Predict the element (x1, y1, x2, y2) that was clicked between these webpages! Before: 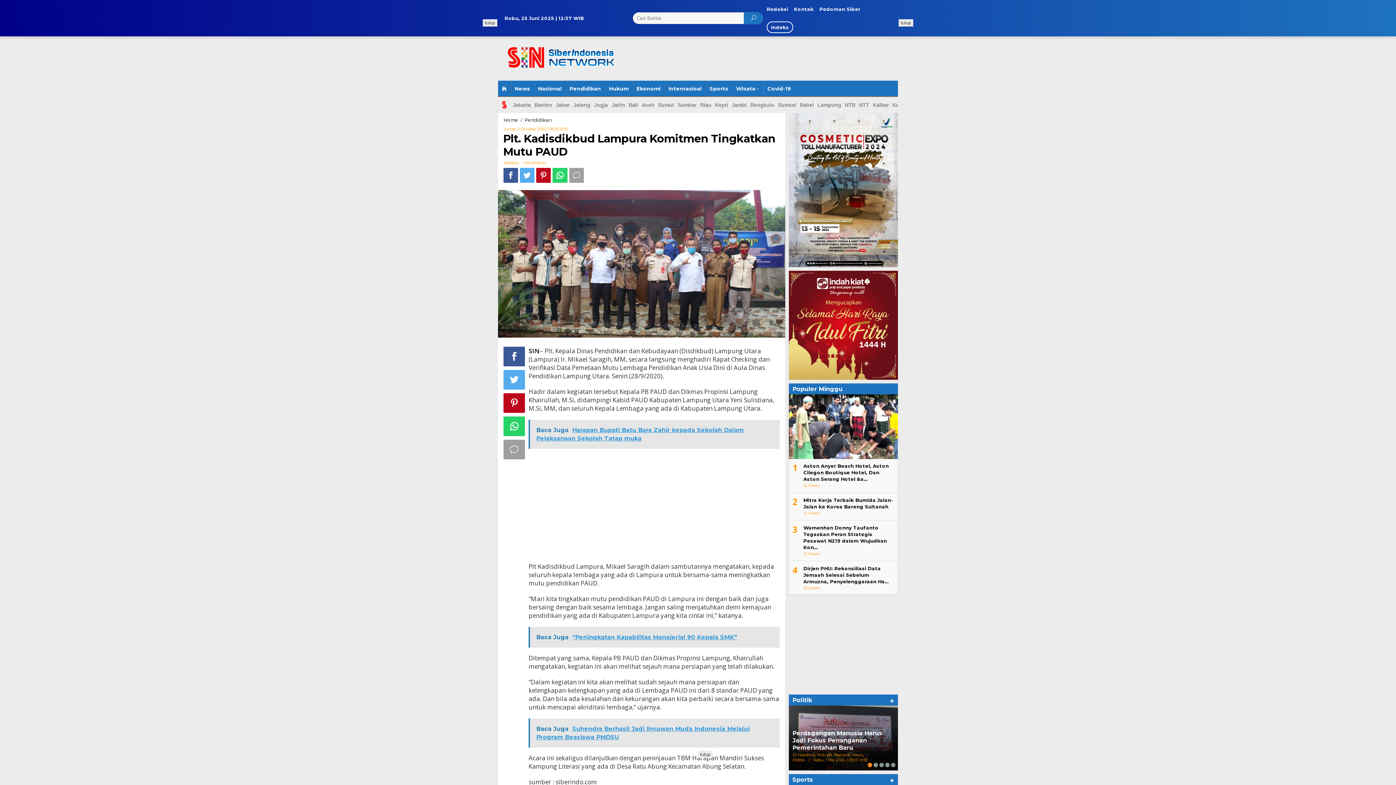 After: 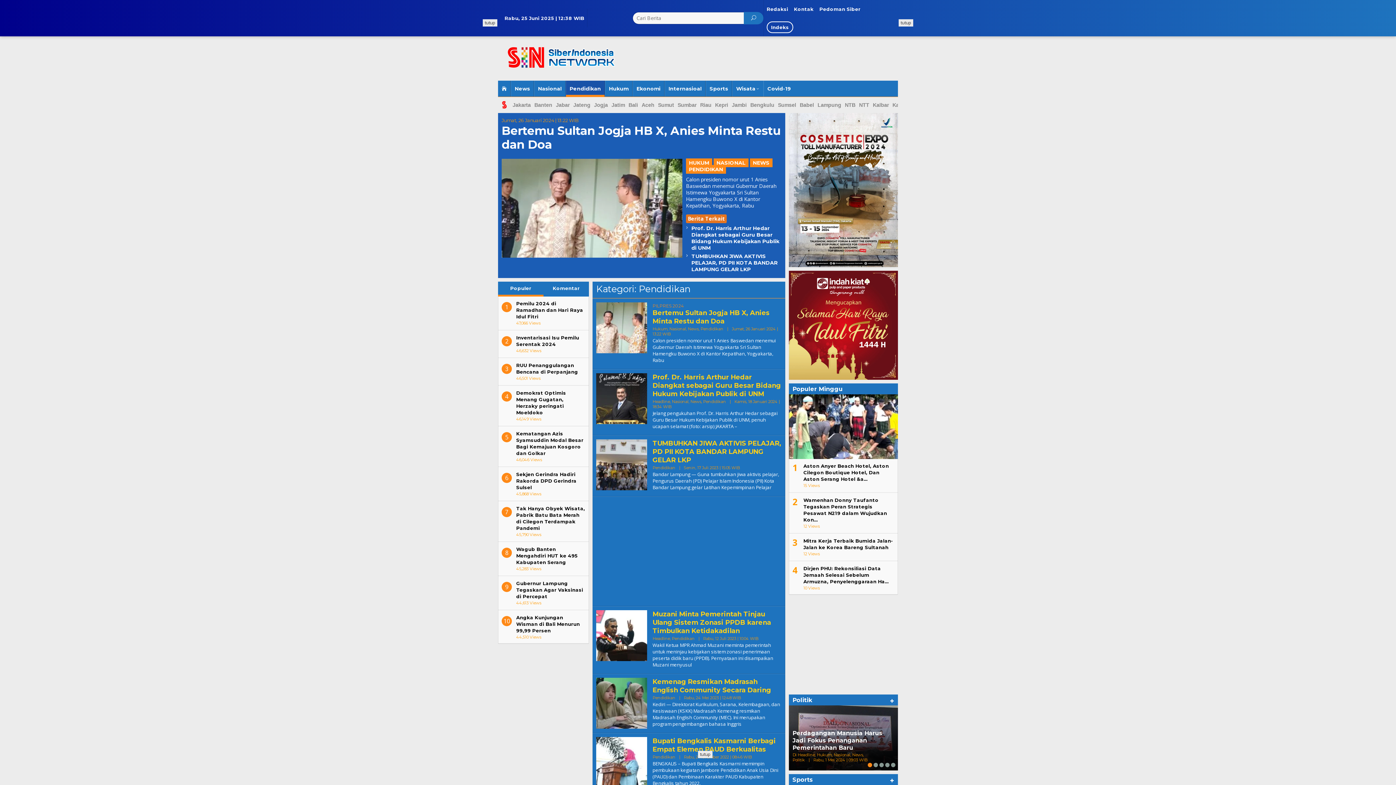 Action: bbox: (565, 80, 605, 96) label: Pendidikan